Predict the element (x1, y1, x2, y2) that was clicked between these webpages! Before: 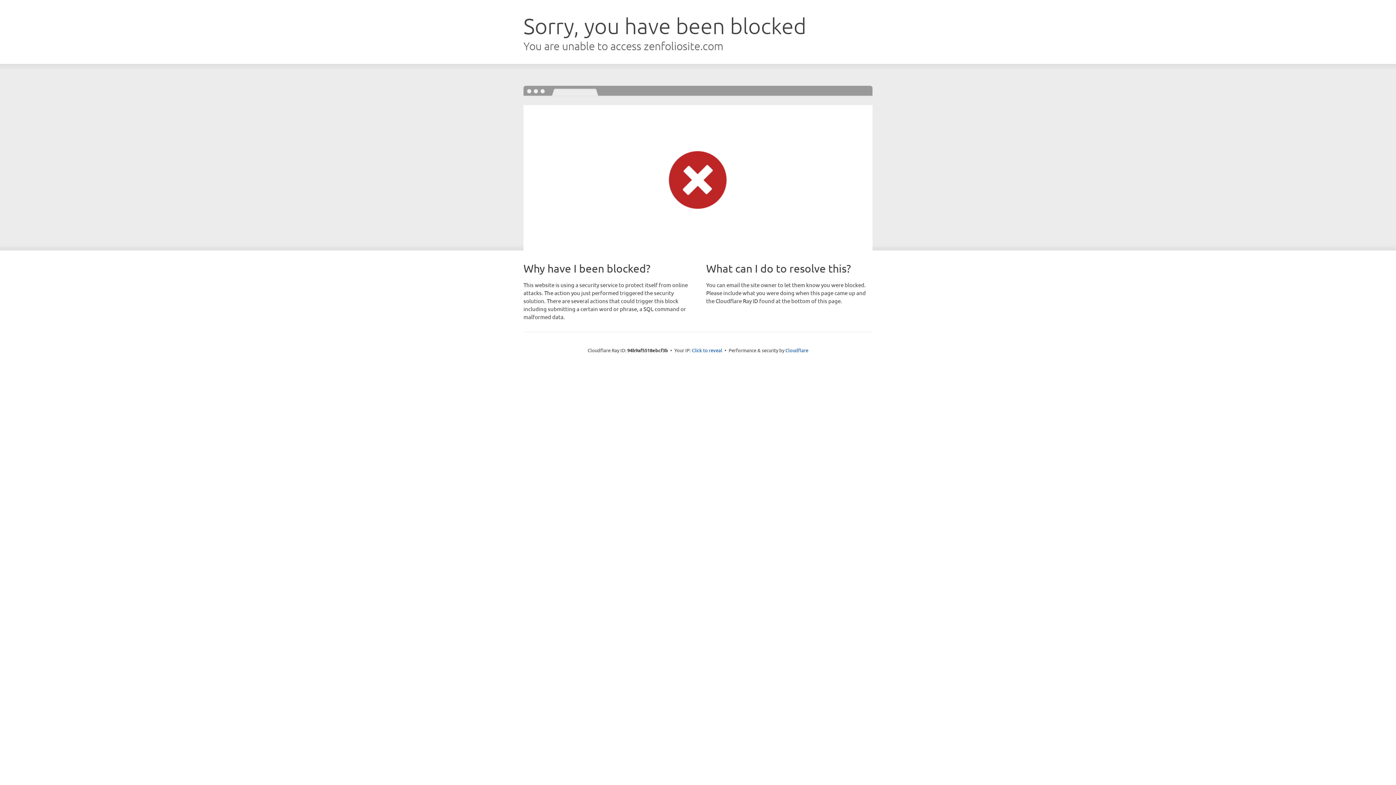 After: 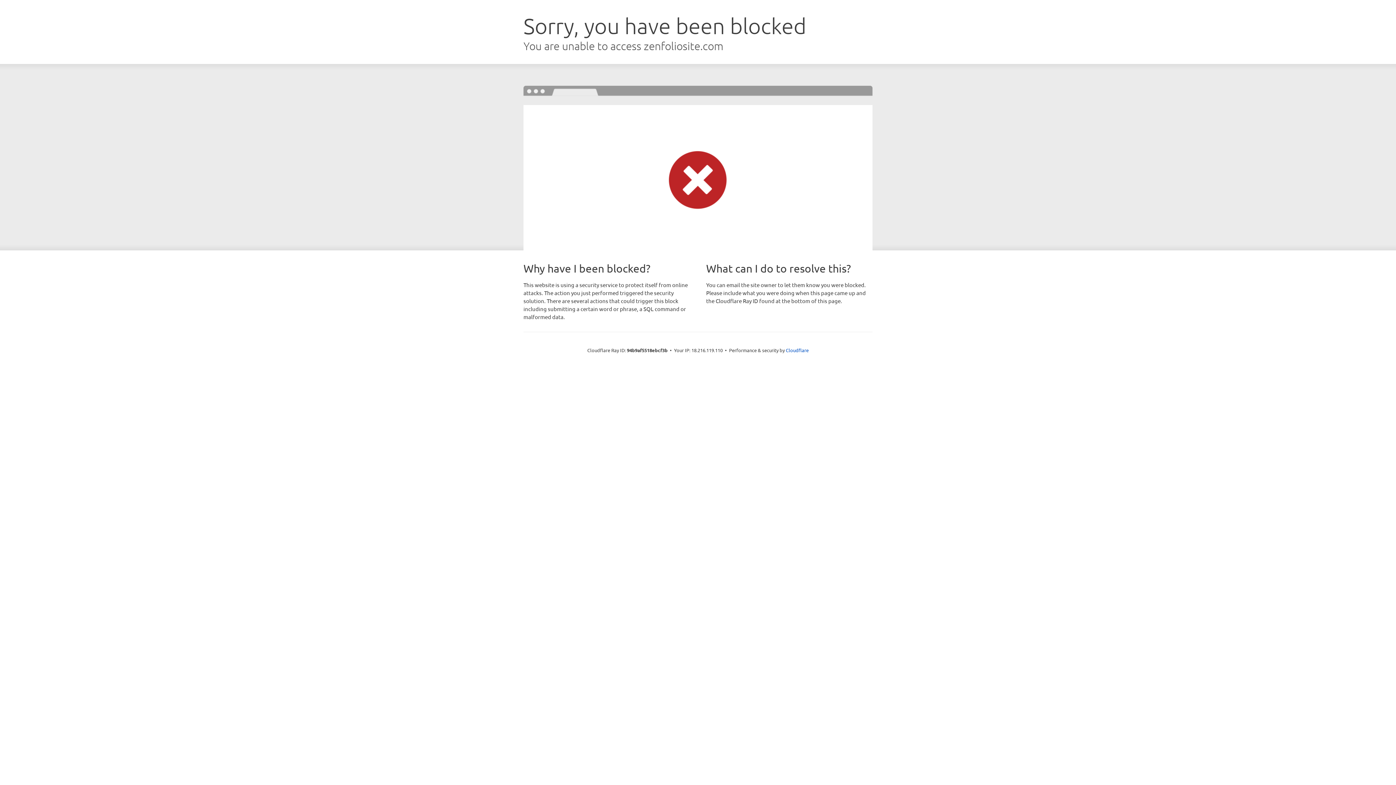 Action: label: Click to reveal bbox: (692, 346, 722, 353)